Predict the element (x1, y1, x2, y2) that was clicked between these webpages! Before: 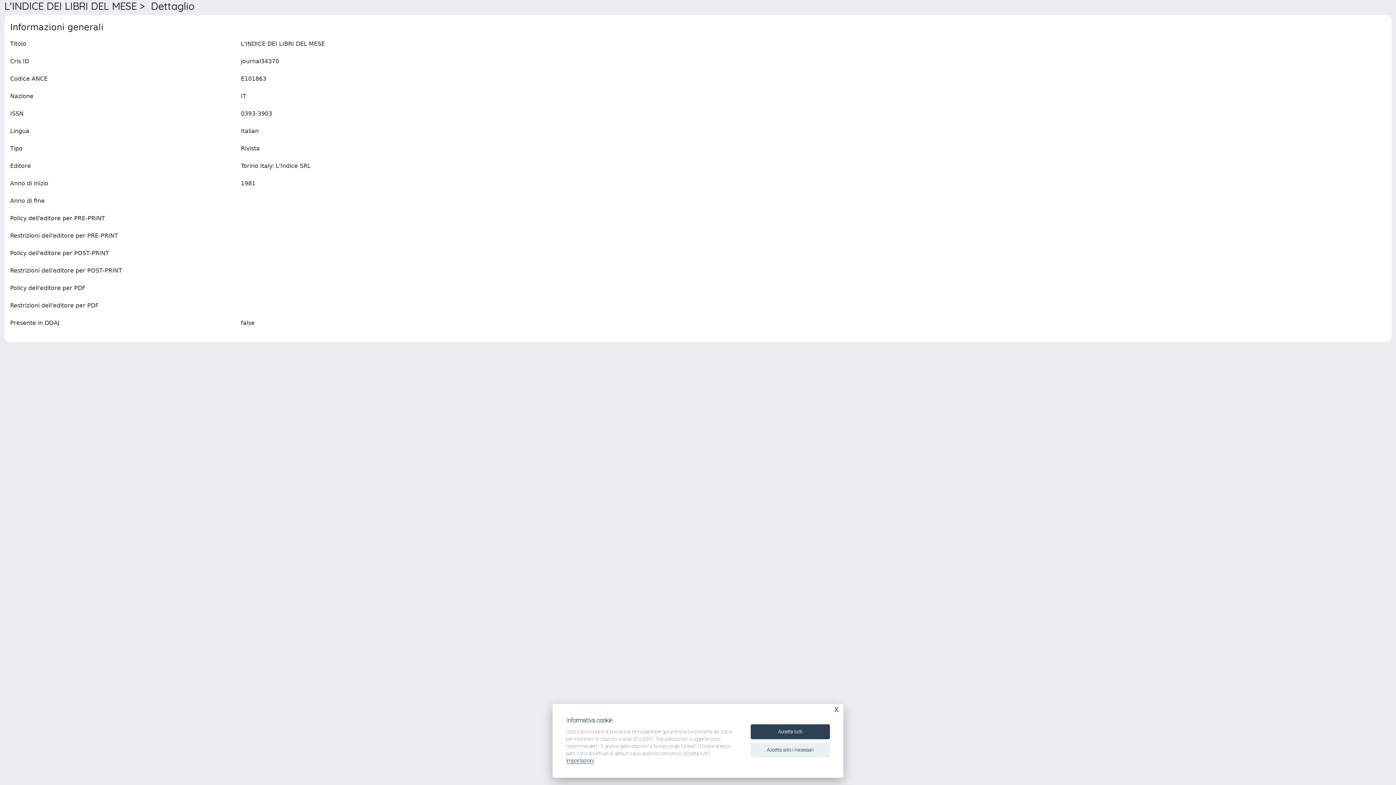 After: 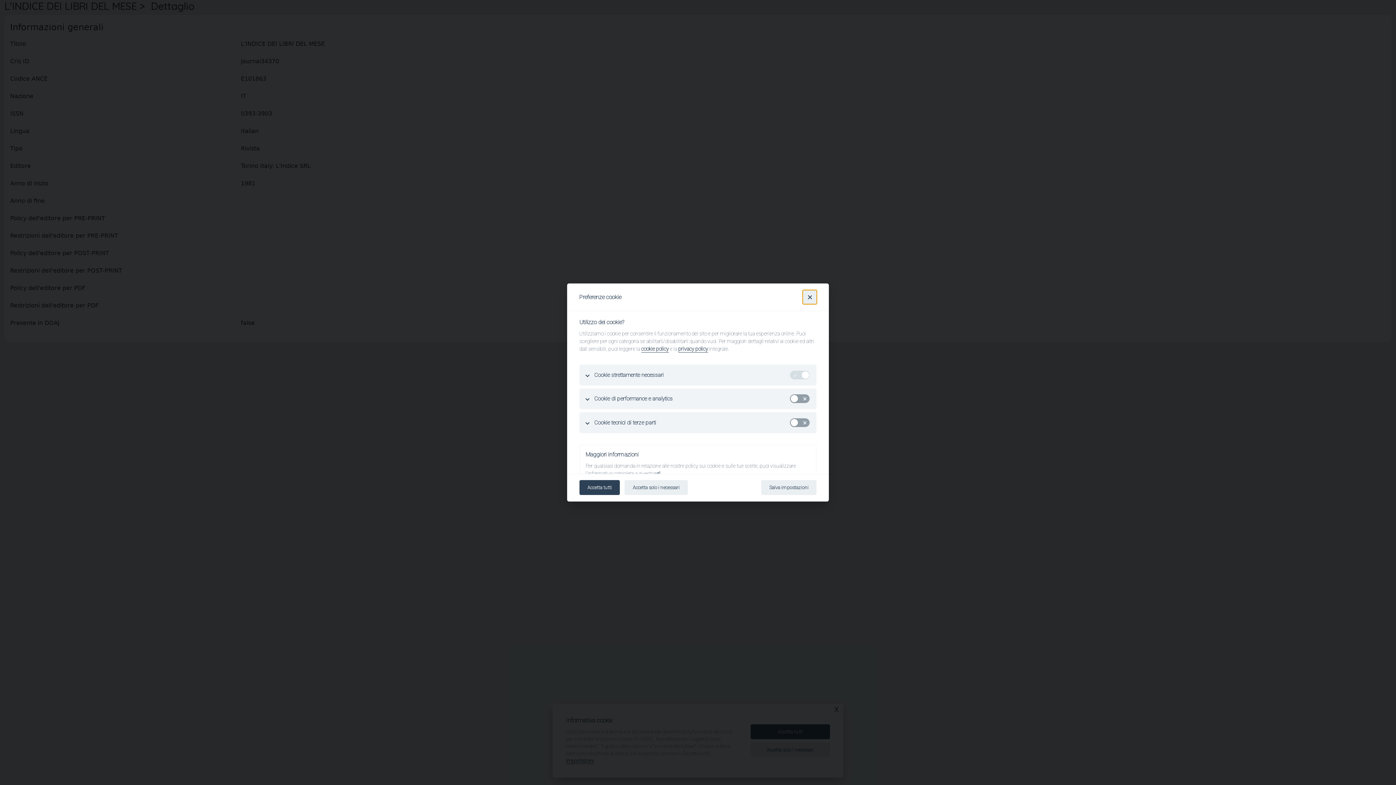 Action: label: Impostazioni bbox: (566, 758, 594, 764)